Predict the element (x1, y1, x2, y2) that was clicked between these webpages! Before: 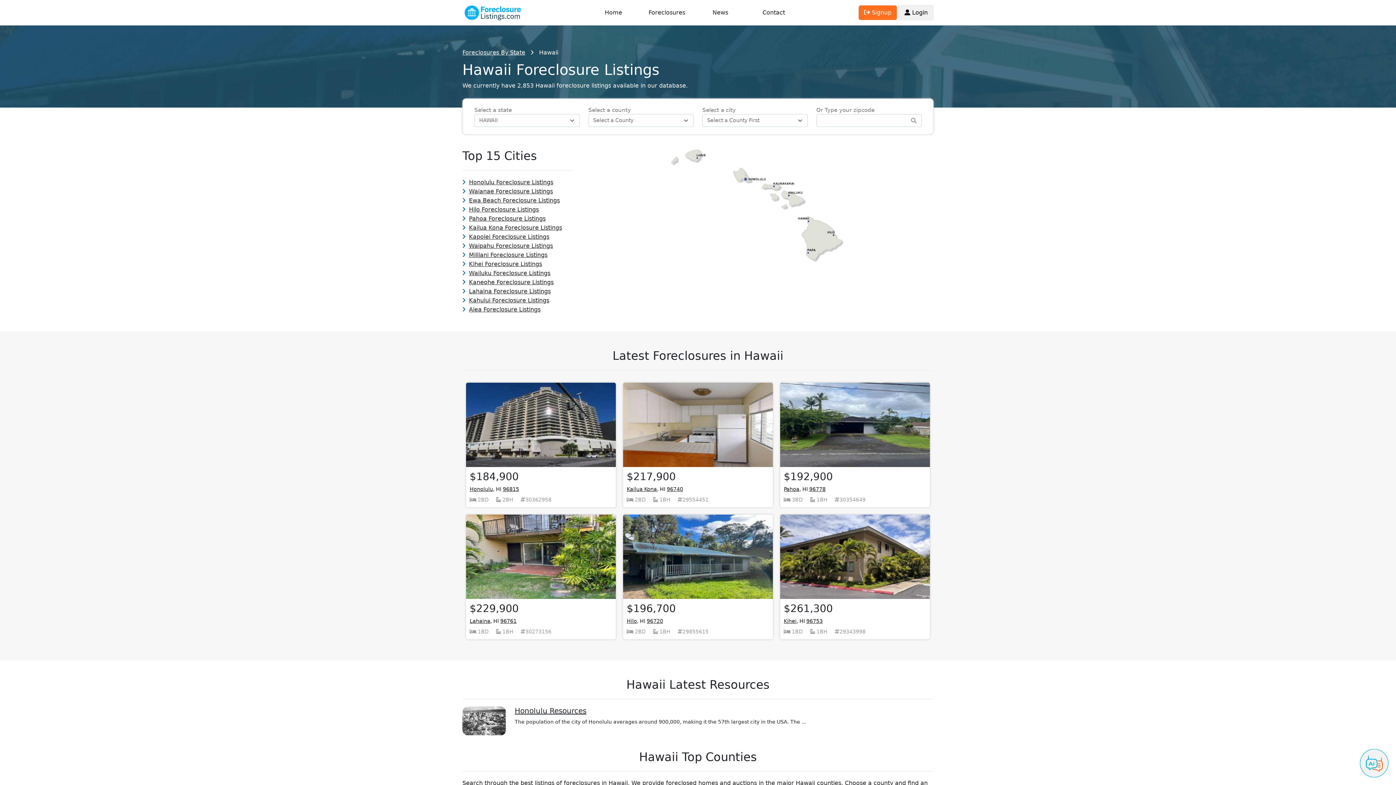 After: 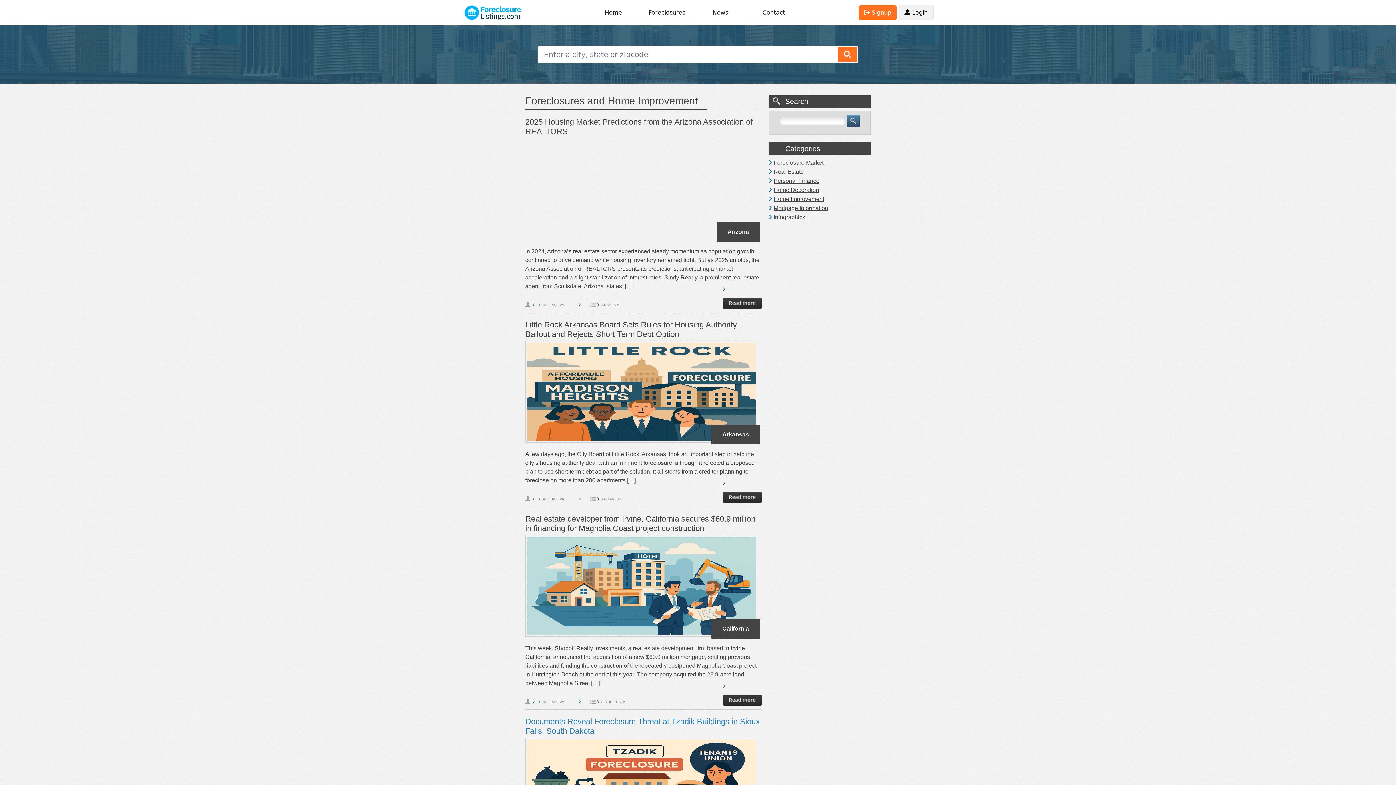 Action: label: News bbox: (712, 9, 728, 16)